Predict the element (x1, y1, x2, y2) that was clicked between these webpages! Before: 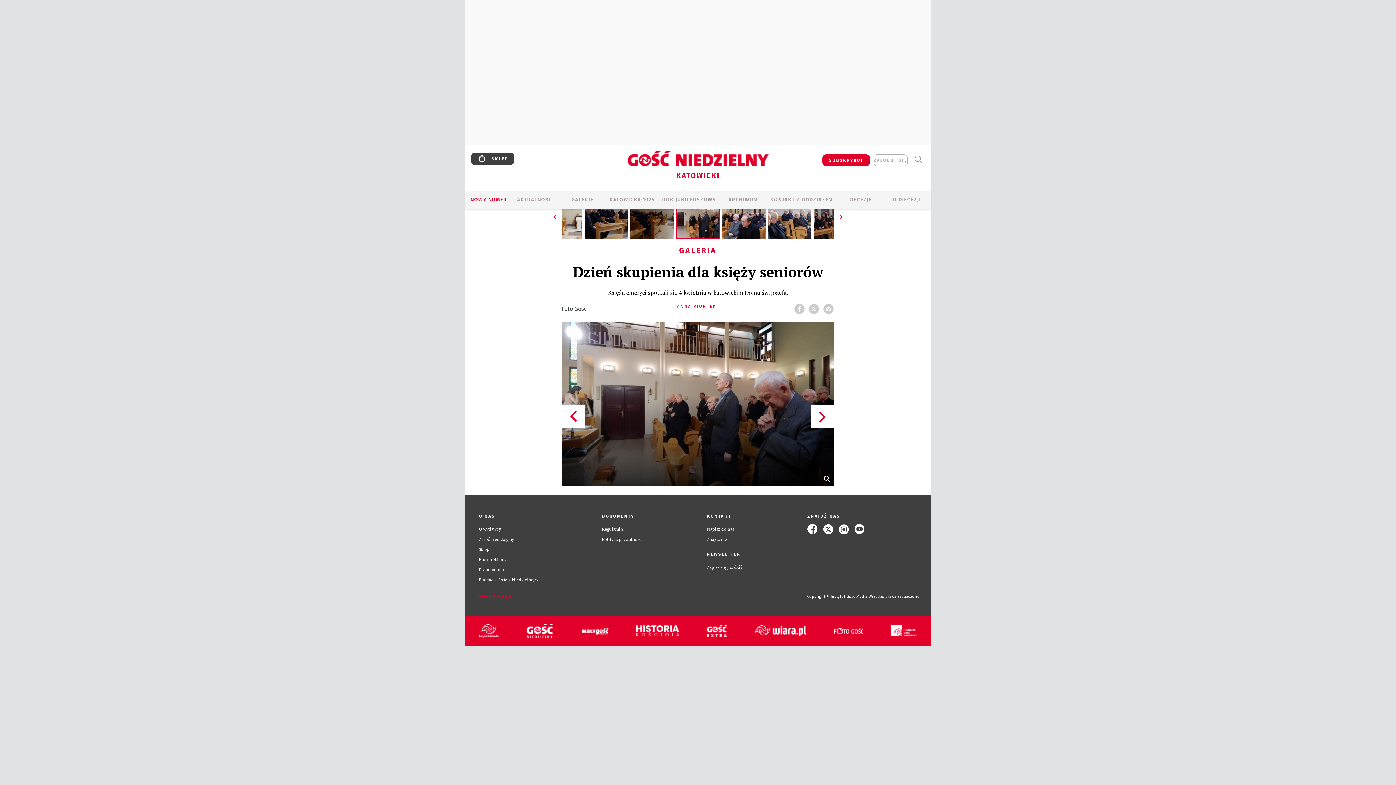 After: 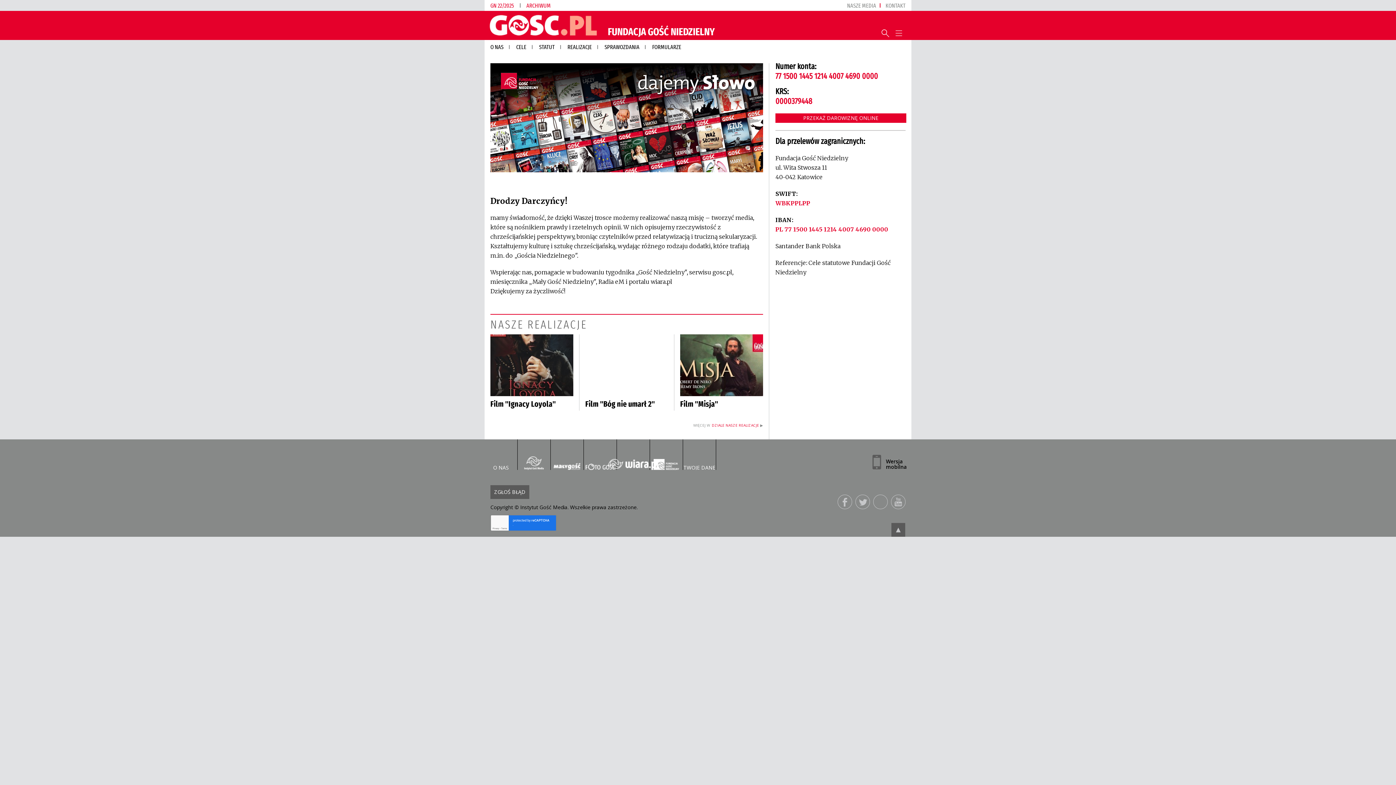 Action: bbox: (891, 625, 916, 636)